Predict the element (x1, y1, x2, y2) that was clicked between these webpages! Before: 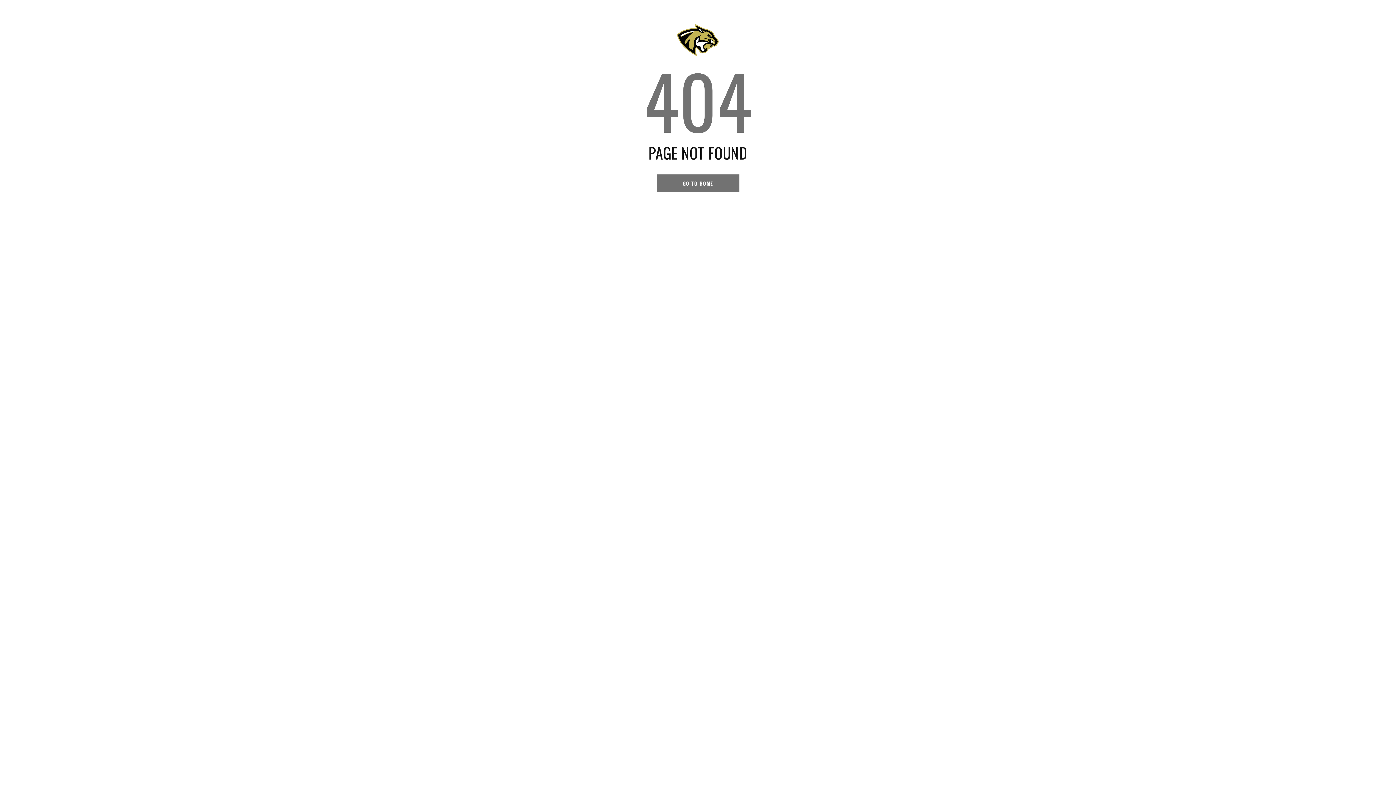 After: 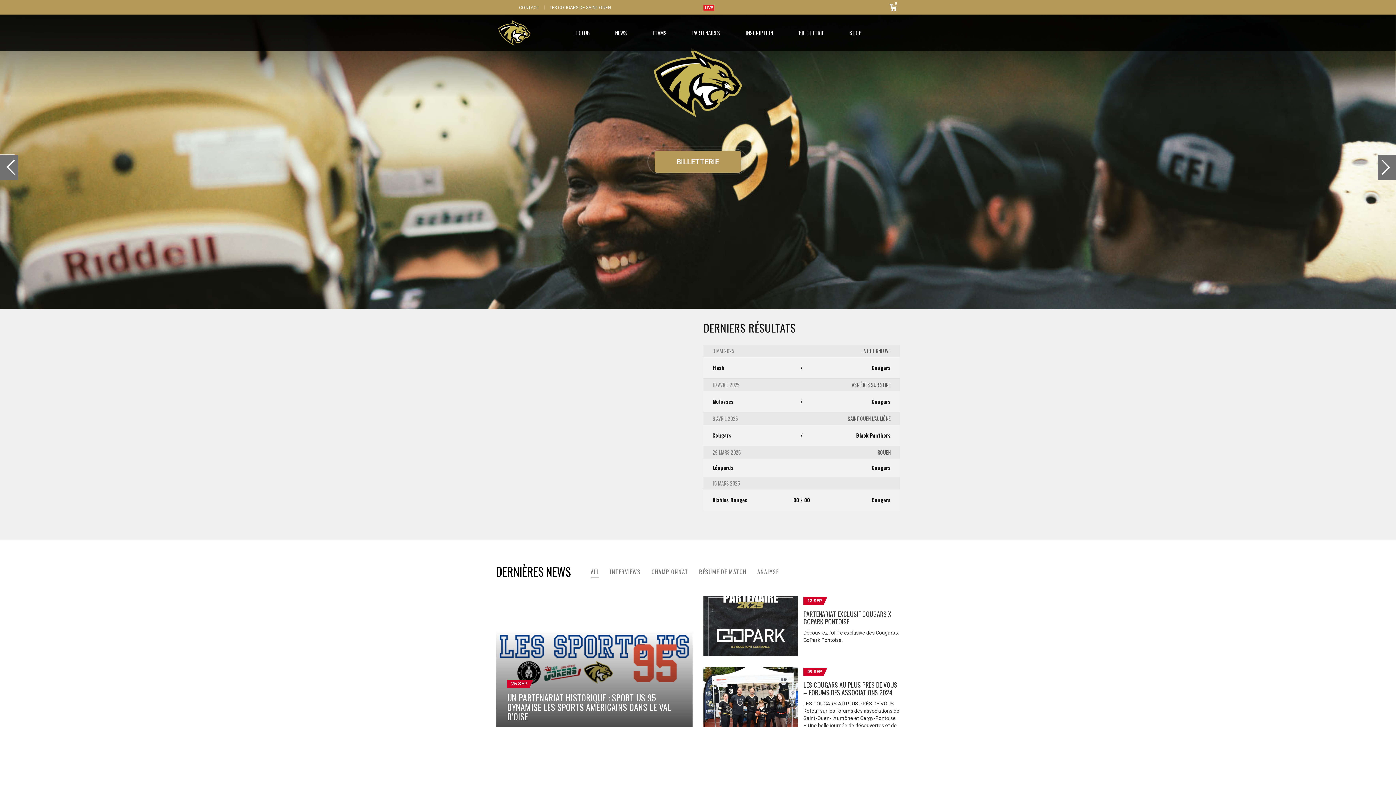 Action: label: GO TO HOME bbox: (656, 174, 739, 192)